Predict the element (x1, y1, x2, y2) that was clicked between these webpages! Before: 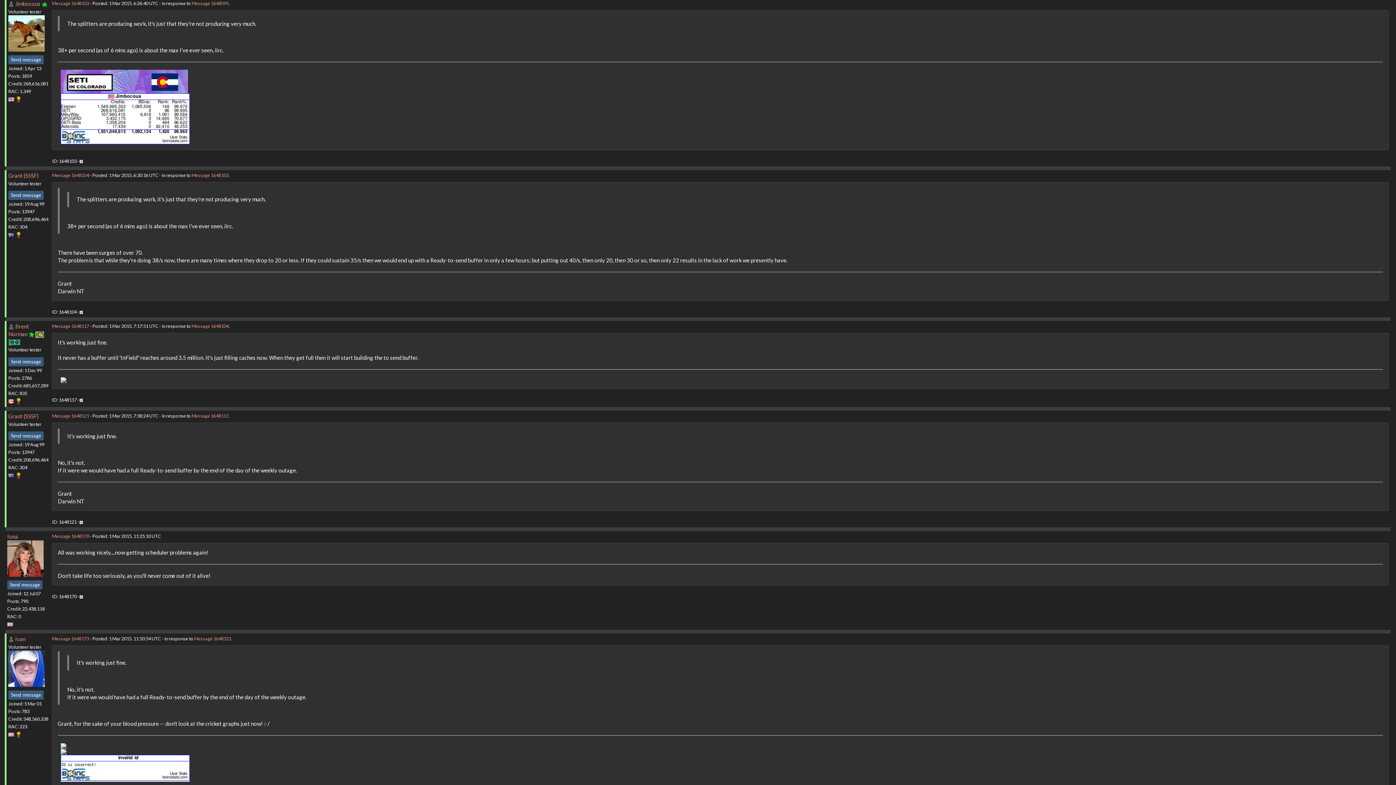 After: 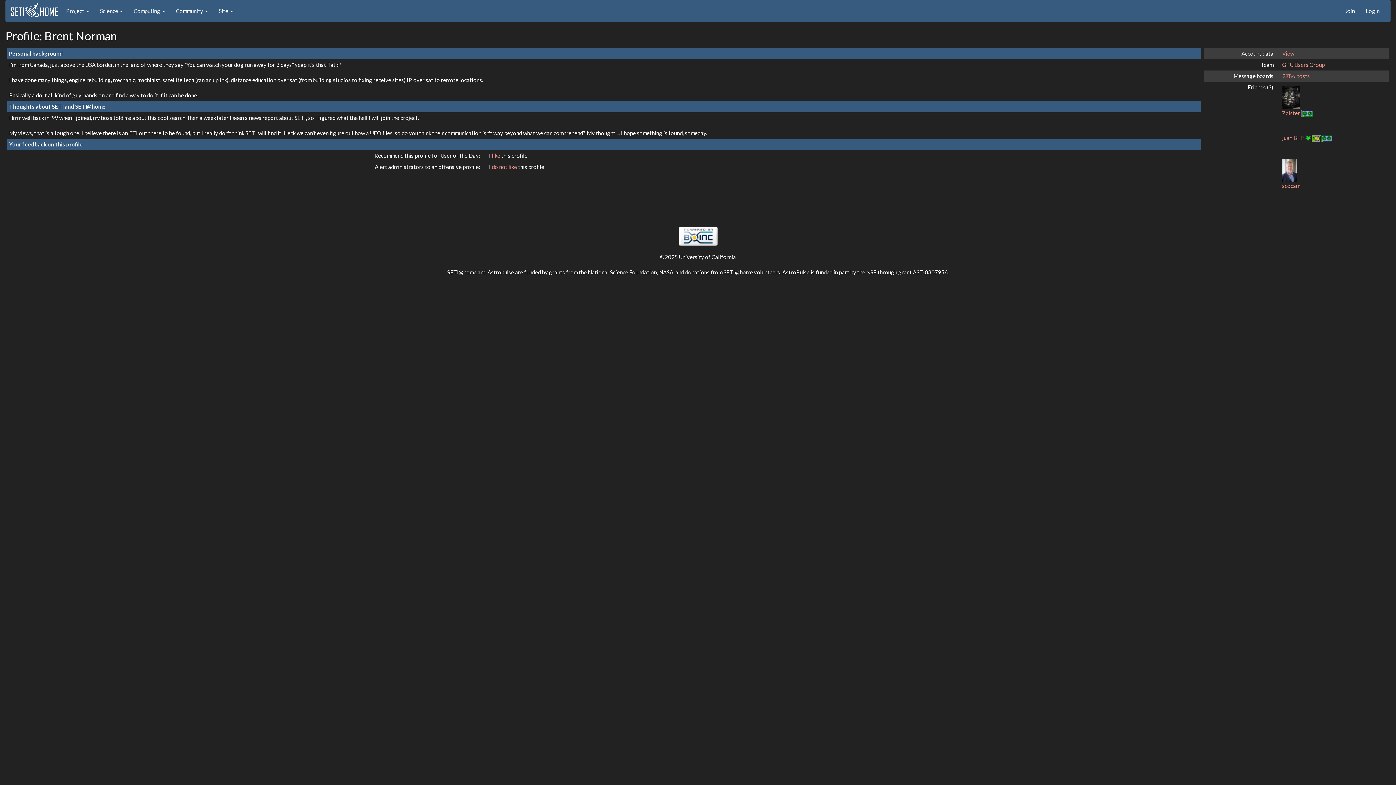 Action: bbox: (8, 323, 14, 329)